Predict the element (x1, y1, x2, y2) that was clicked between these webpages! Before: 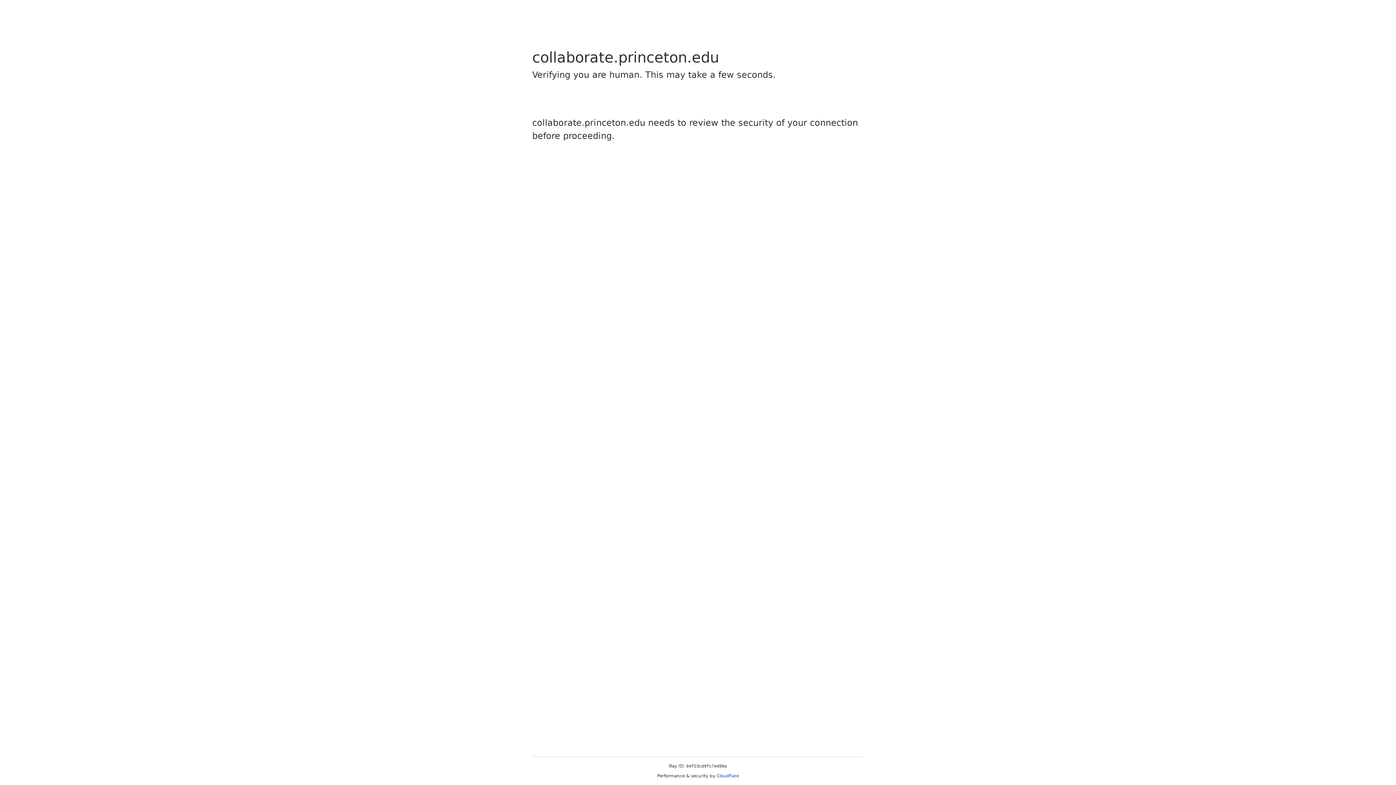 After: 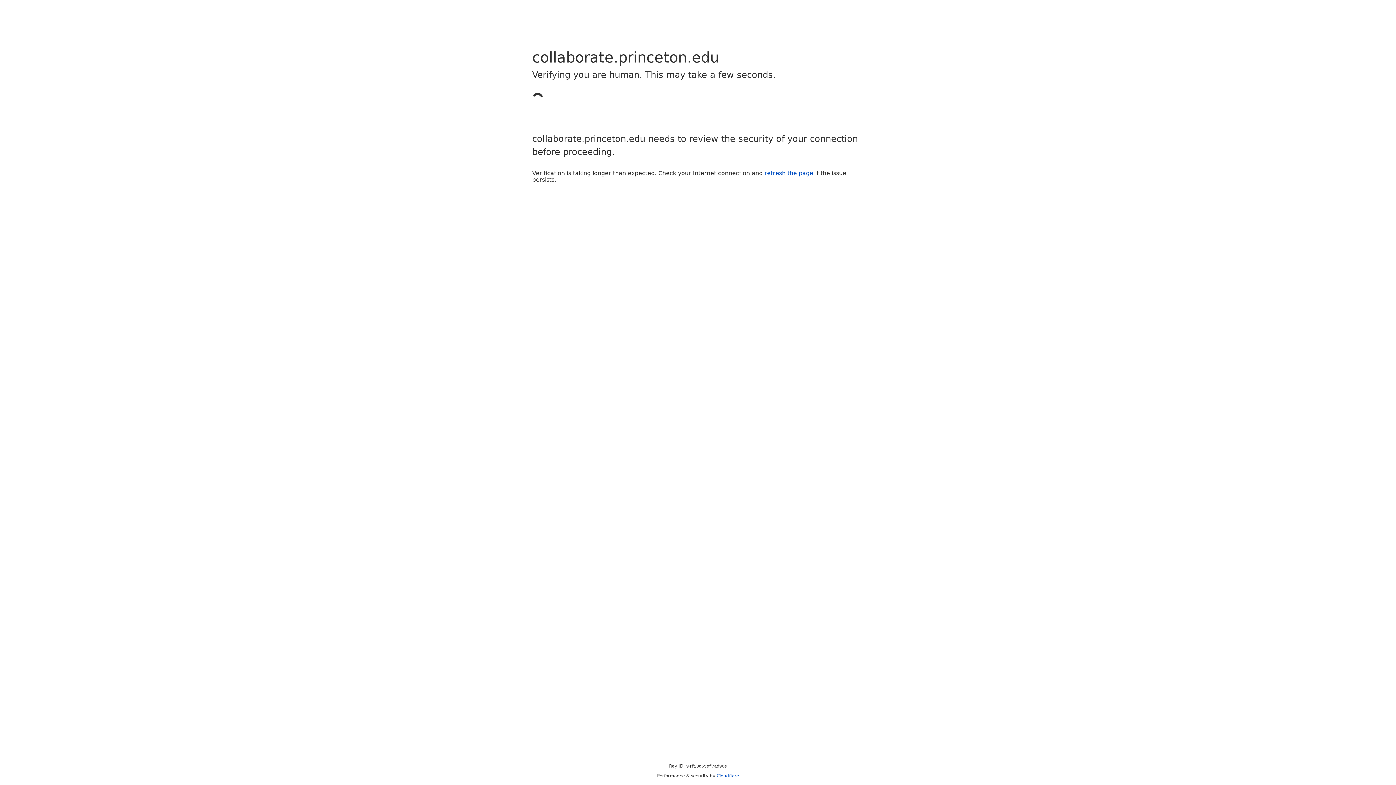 Action: label: Cloudflare bbox: (716, 773, 739, 778)